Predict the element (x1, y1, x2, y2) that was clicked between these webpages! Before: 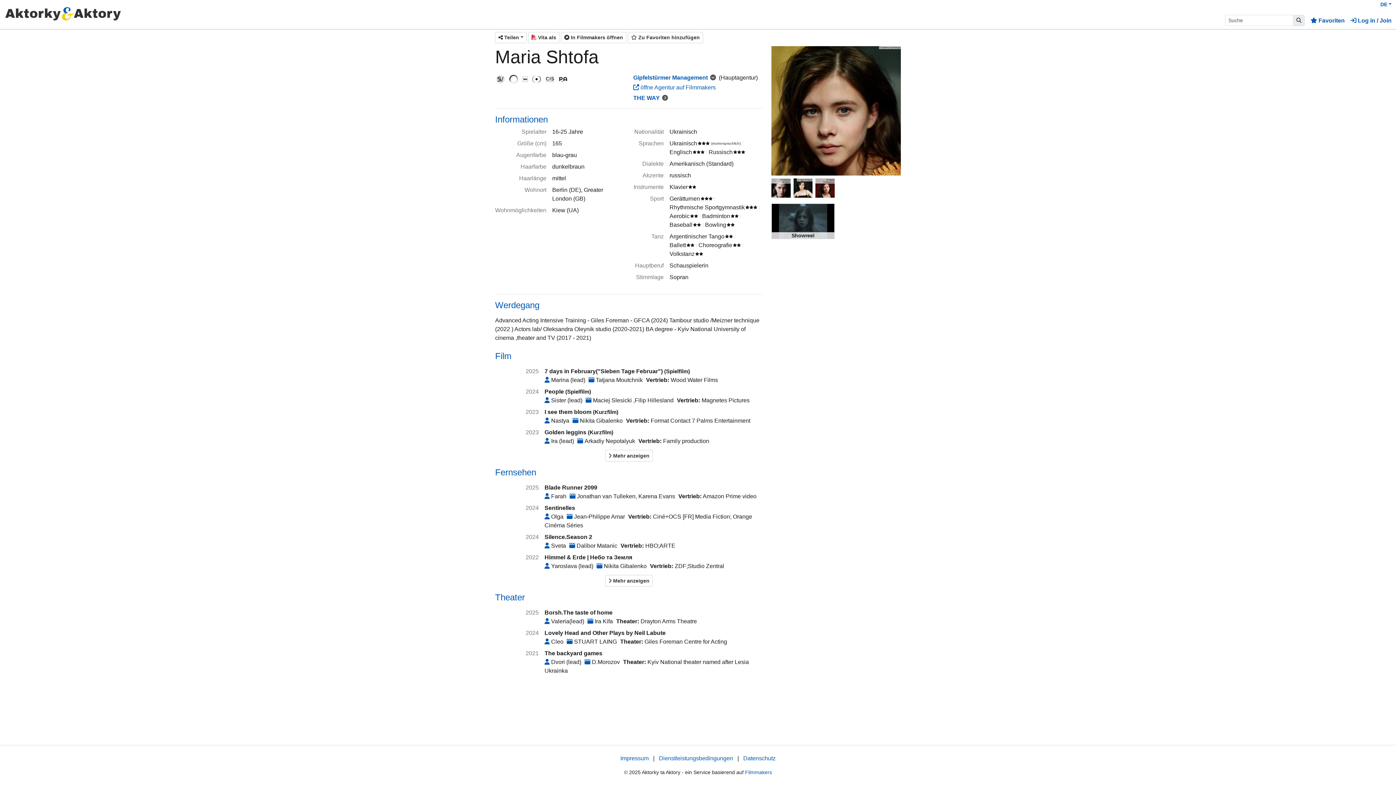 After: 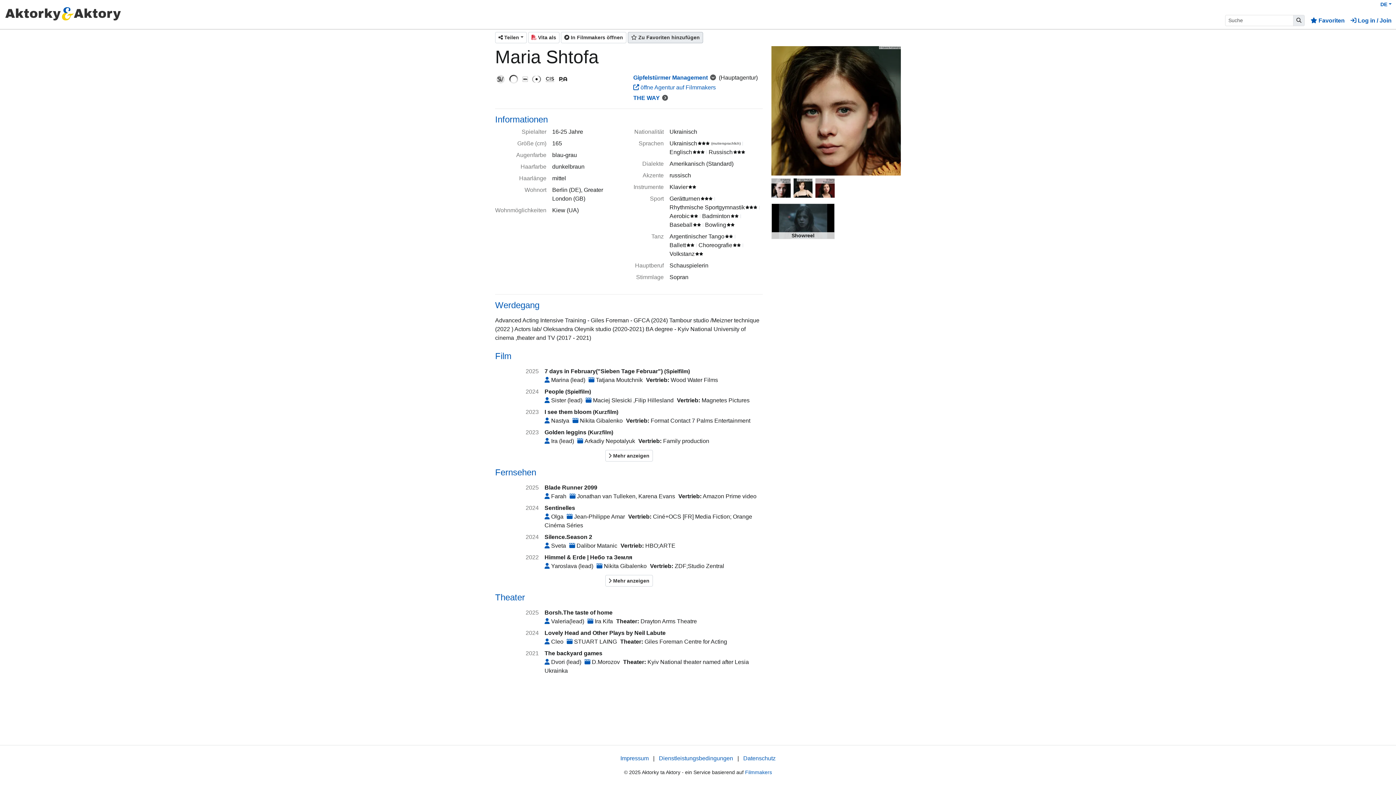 Action: label: Zu Favoriten hinzufügen bbox: (627, 32, 703, 43)